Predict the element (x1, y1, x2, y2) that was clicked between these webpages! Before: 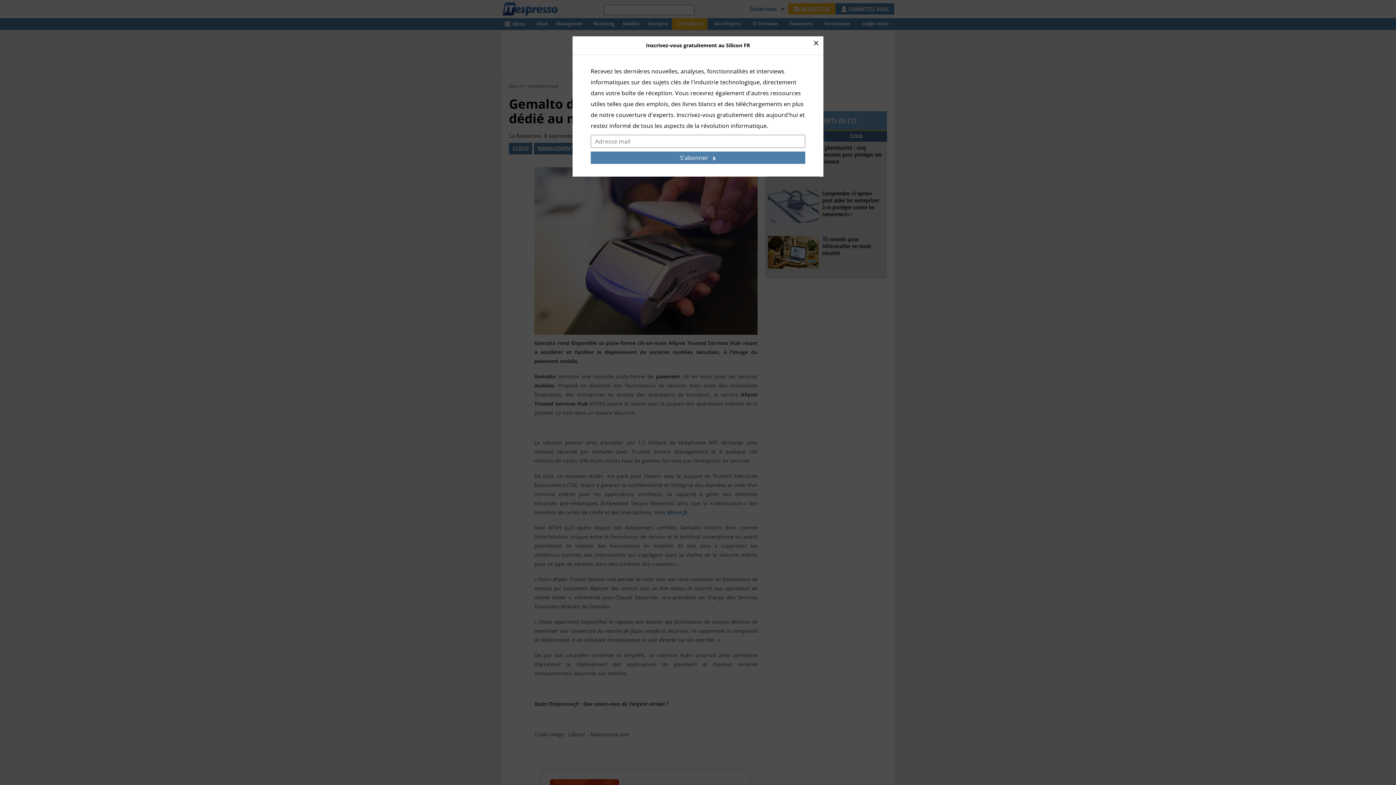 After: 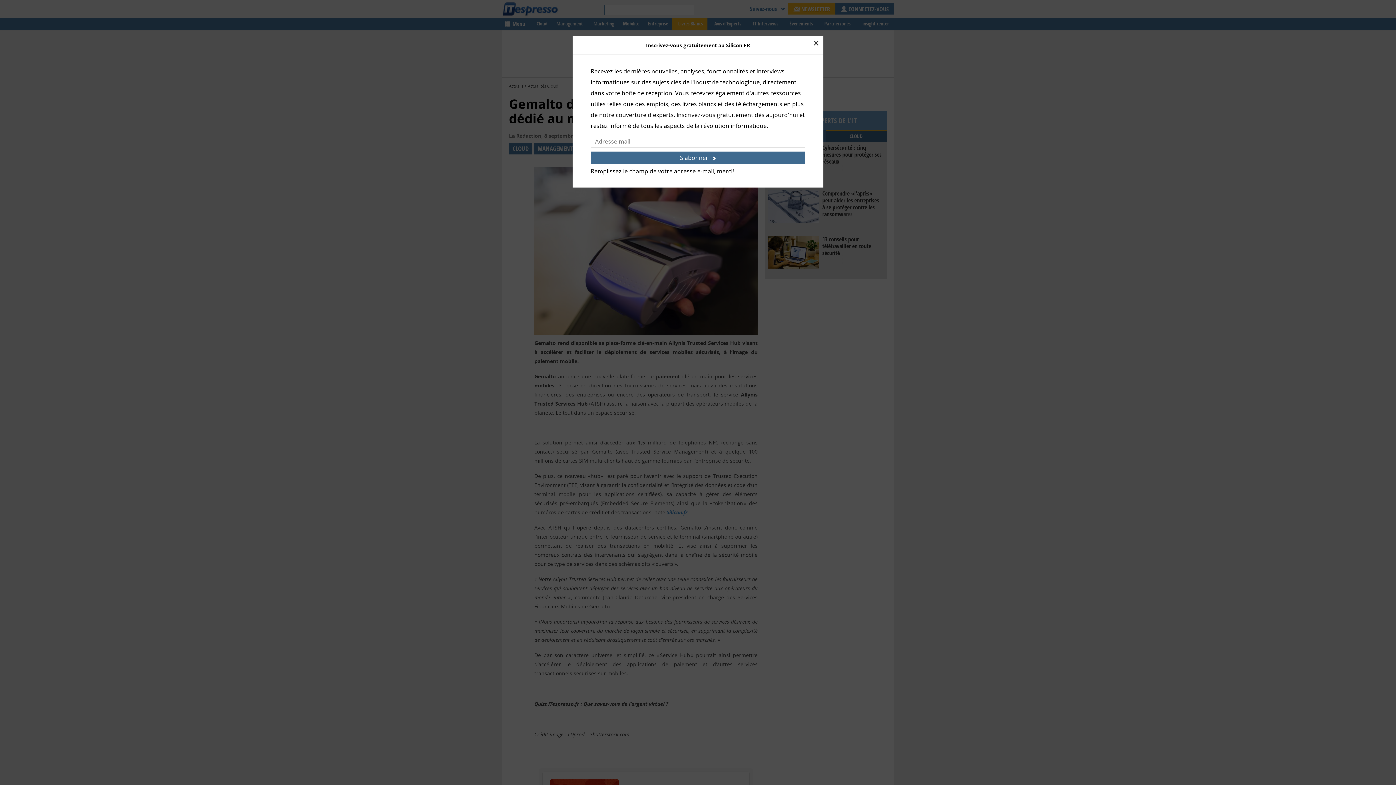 Action: label: S'abonner bbox: (590, 151, 805, 164)